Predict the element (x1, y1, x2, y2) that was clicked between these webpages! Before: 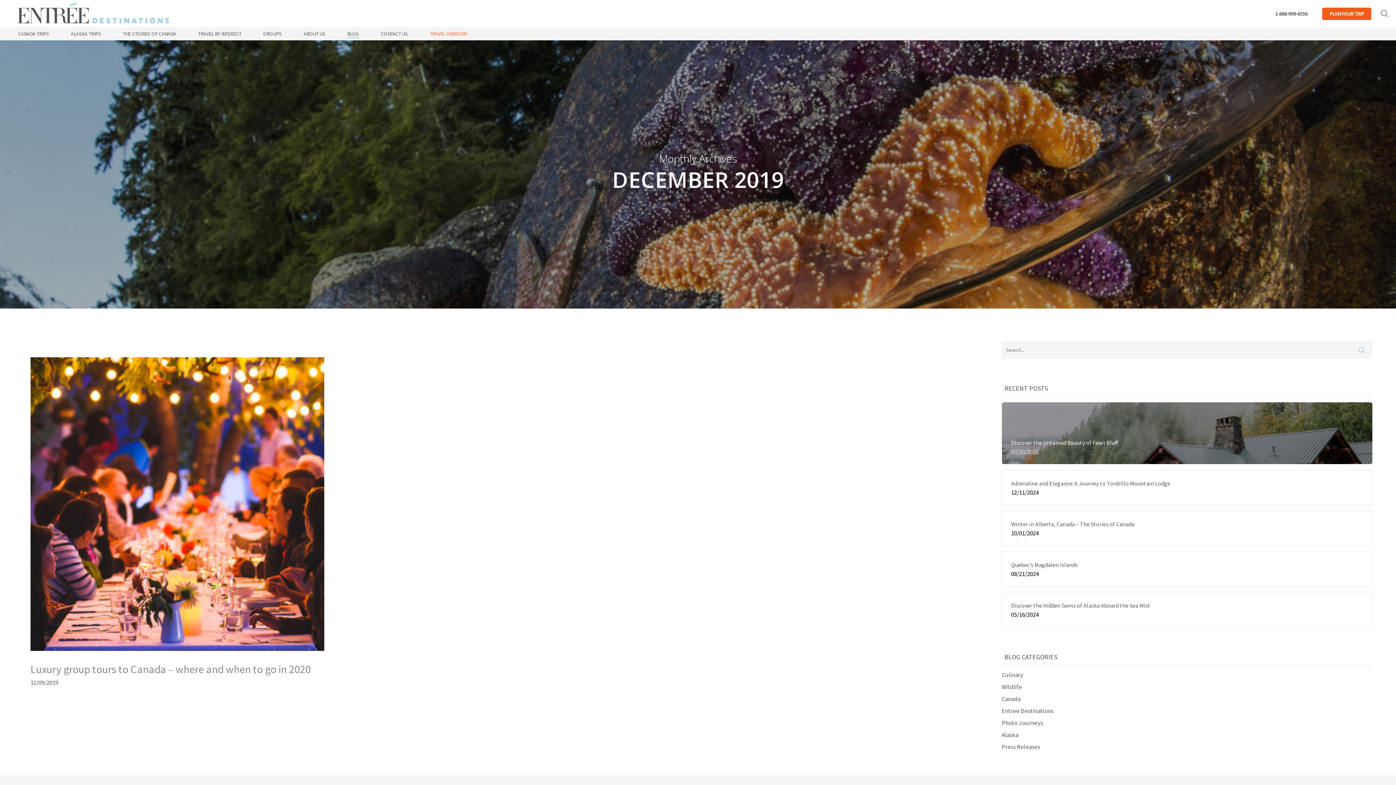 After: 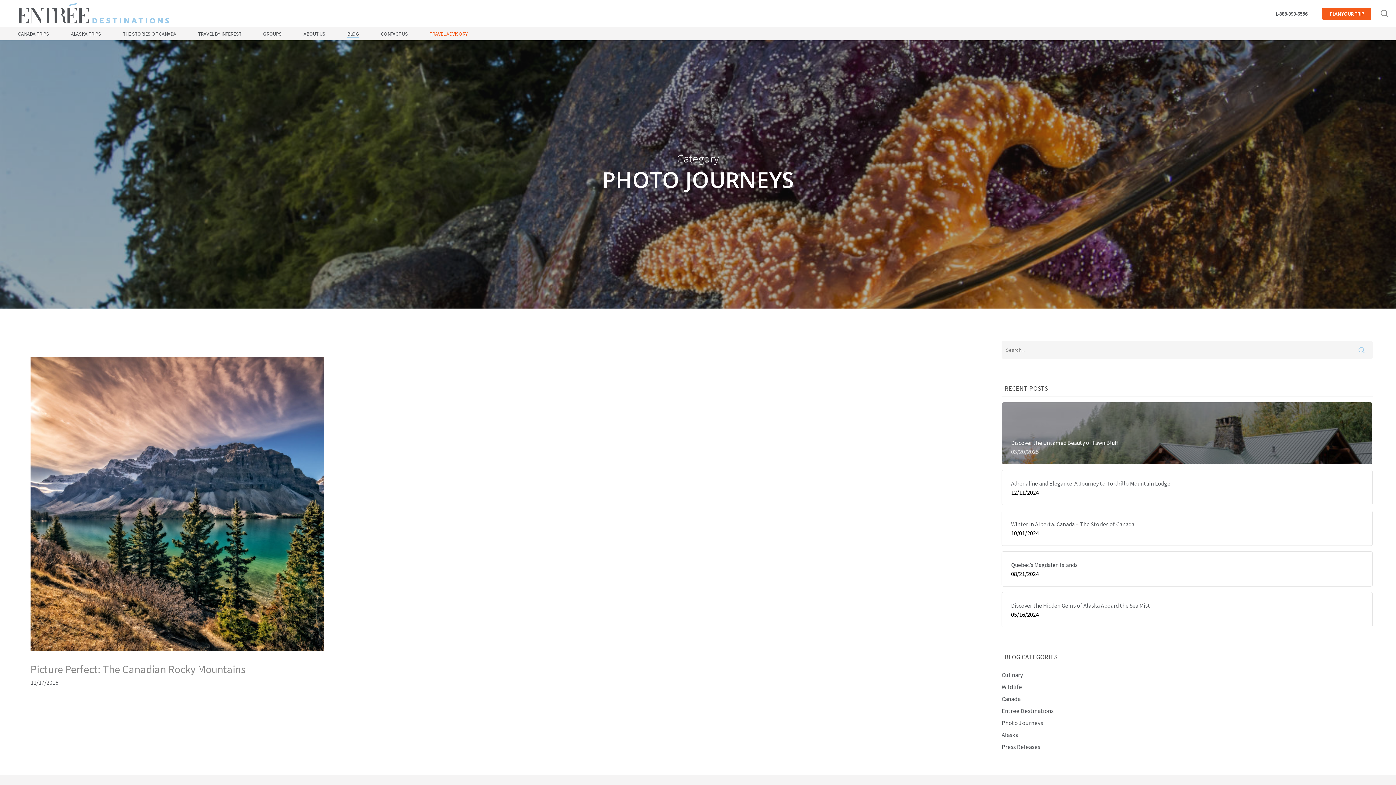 Action: bbox: (1001, 719, 1373, 728) label: Photo Journeys